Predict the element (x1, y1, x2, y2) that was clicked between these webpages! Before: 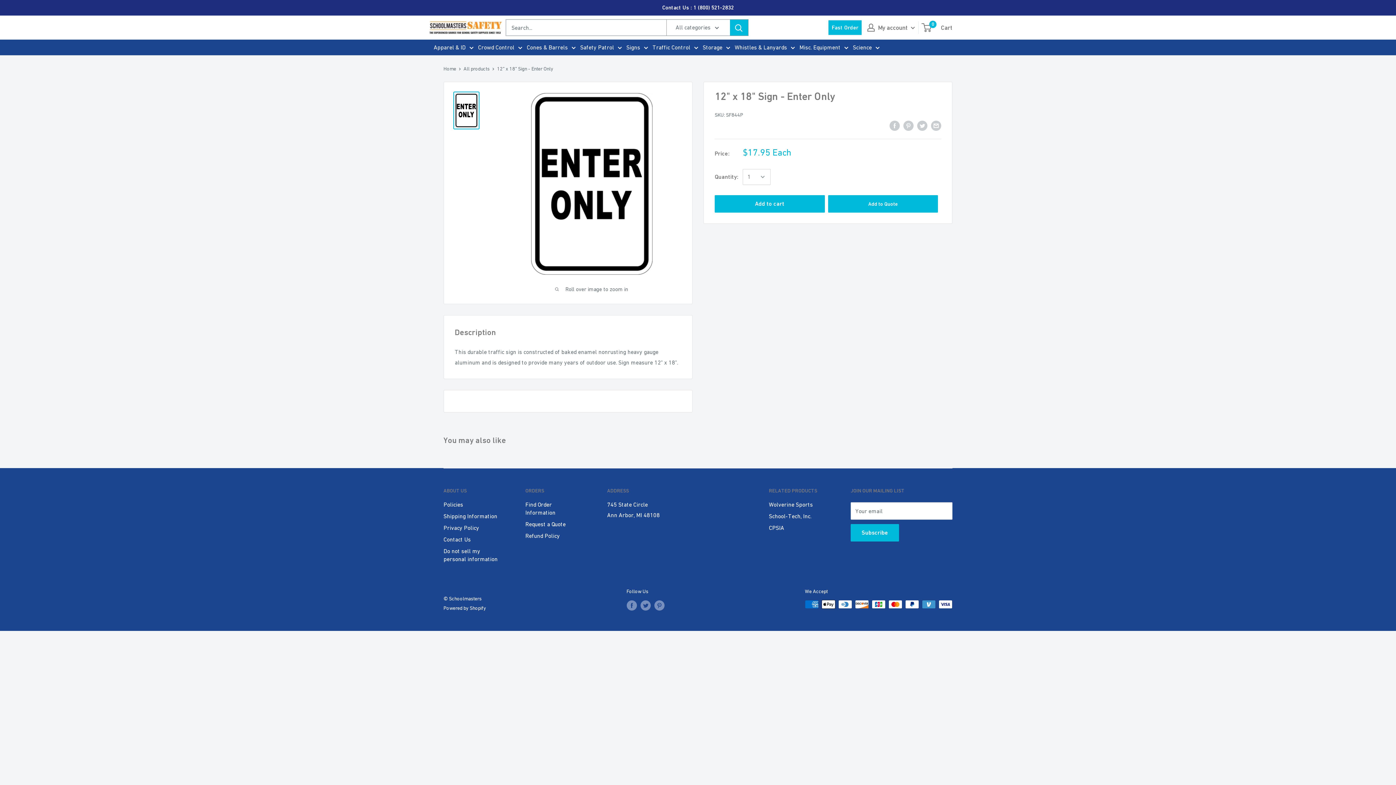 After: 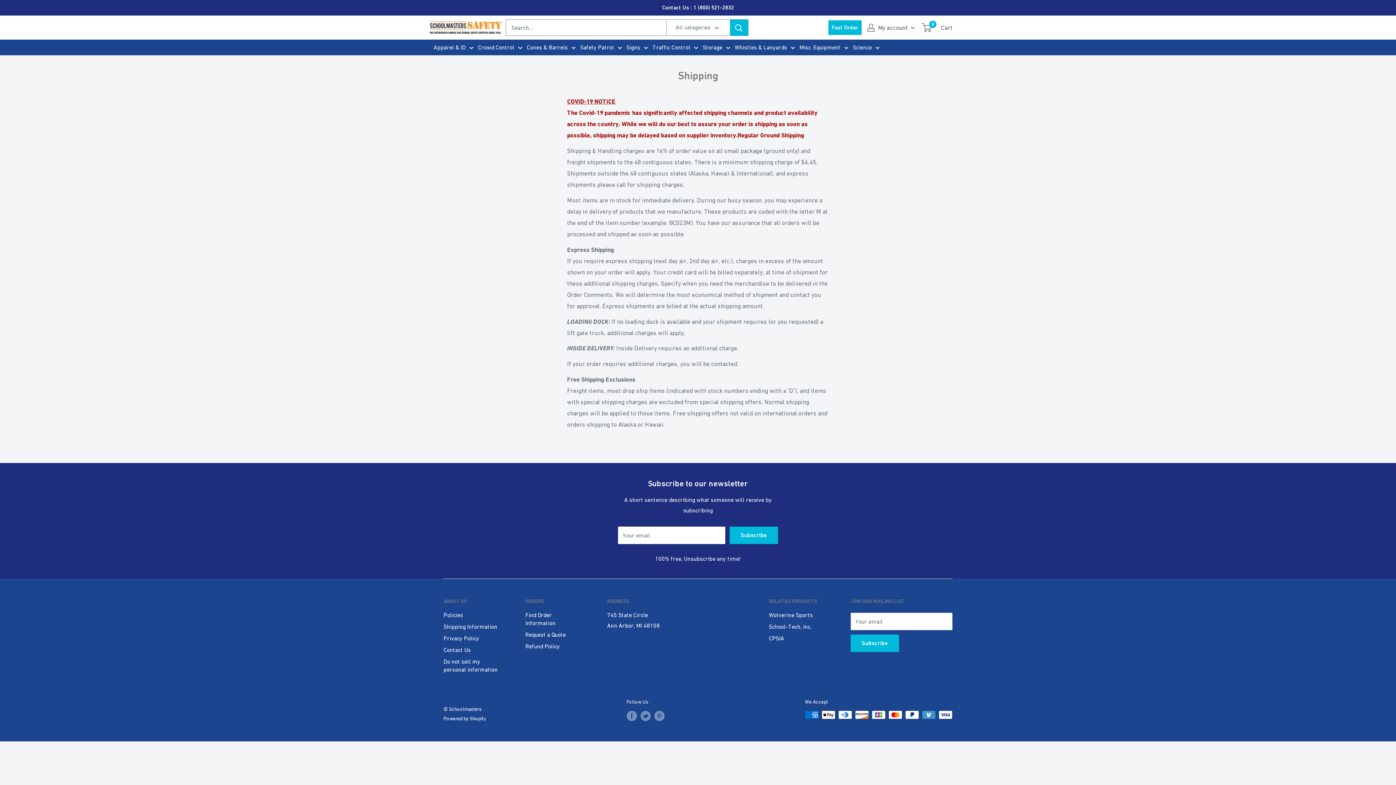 Action: label: Shipping Information bbox: (443, 510, 500, 522)